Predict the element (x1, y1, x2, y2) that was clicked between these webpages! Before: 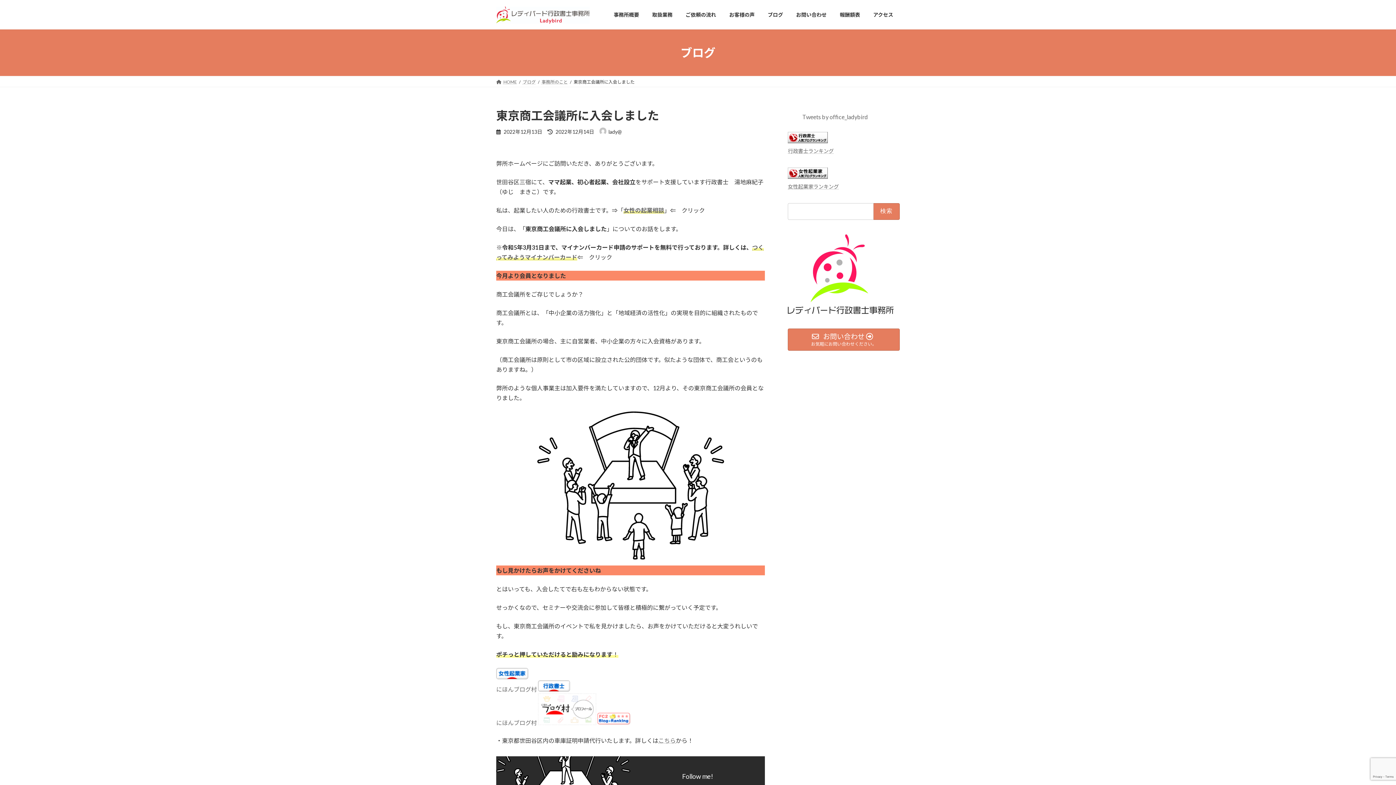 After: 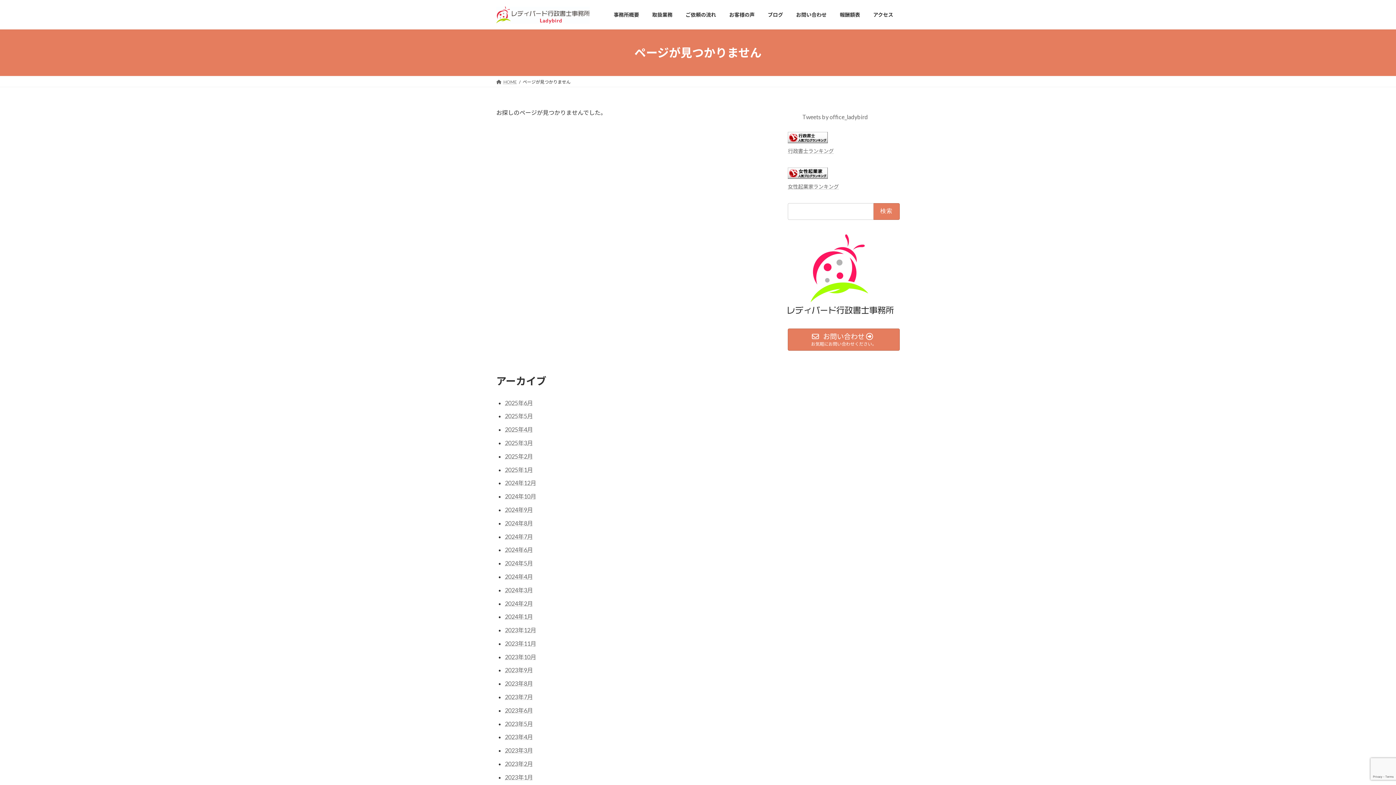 Action: label: こちら bbox: (658, 737, 676, 744)